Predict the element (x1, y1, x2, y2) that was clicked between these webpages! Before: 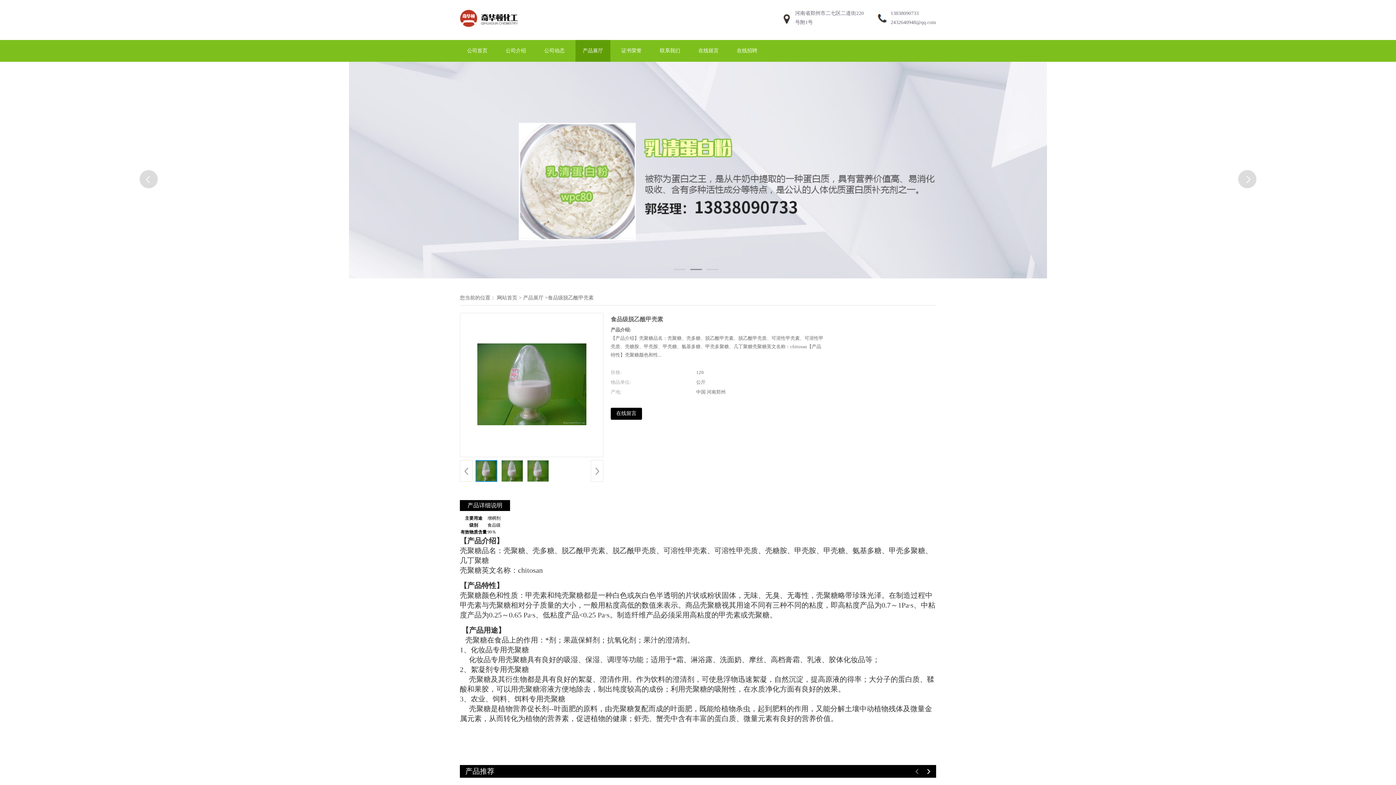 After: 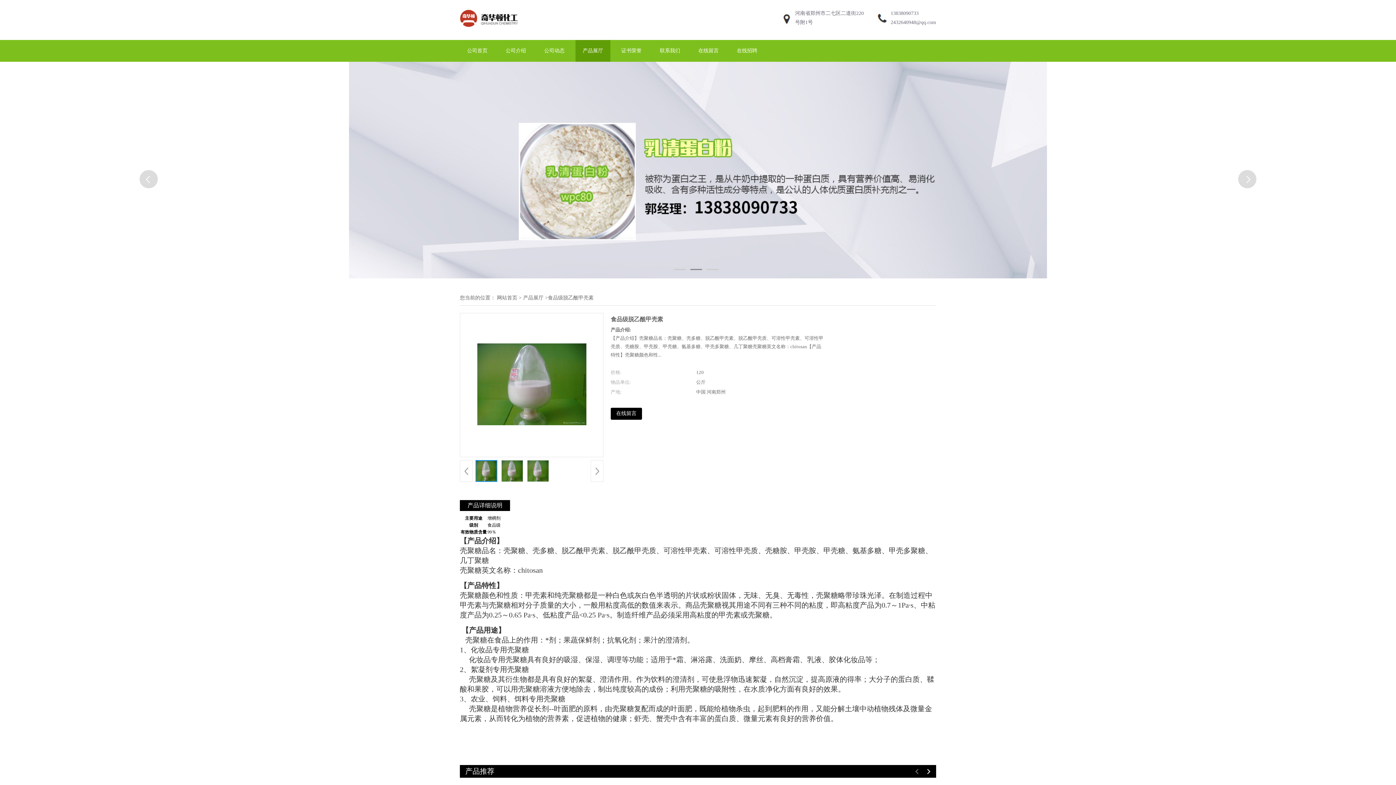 Action: bbox: (890, 19, 936, 25) label: 2432640948@qq.com